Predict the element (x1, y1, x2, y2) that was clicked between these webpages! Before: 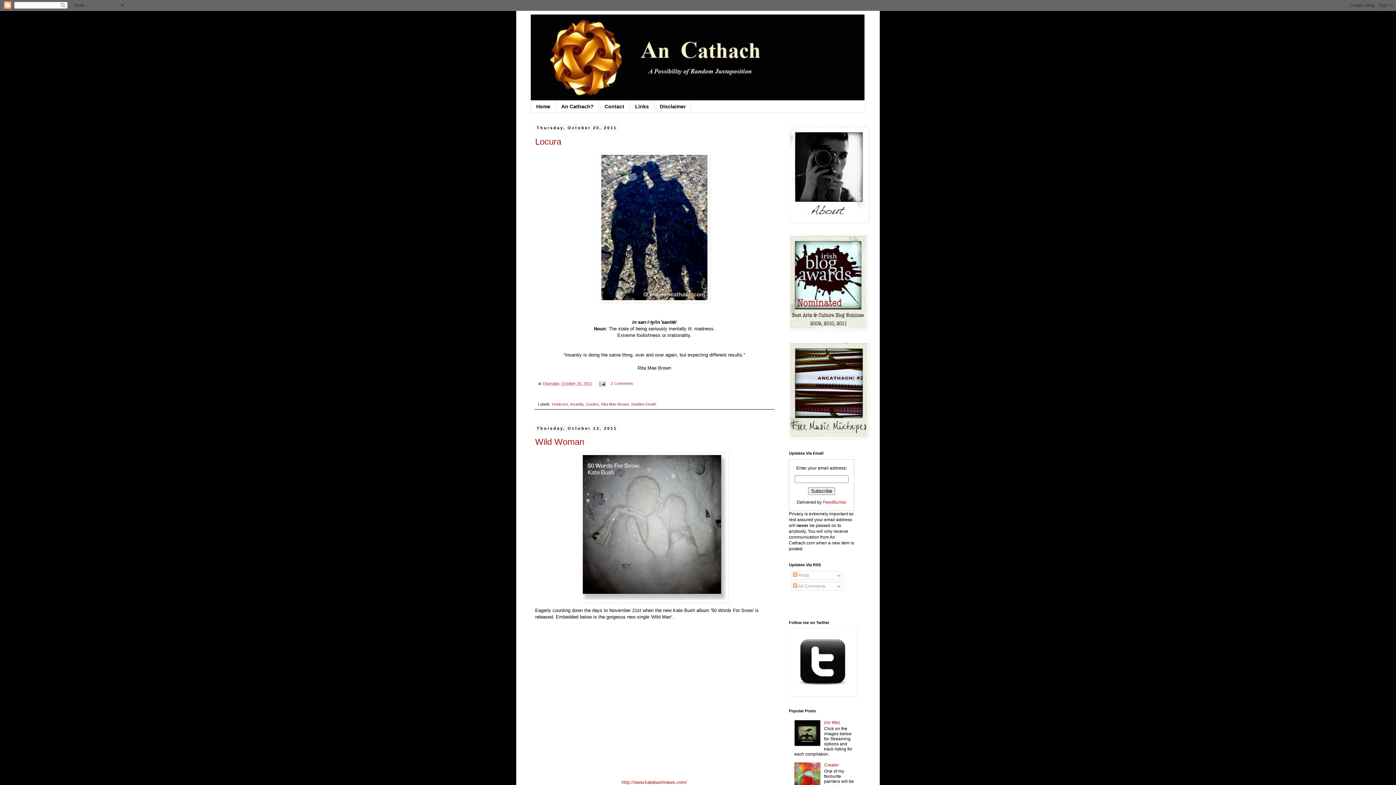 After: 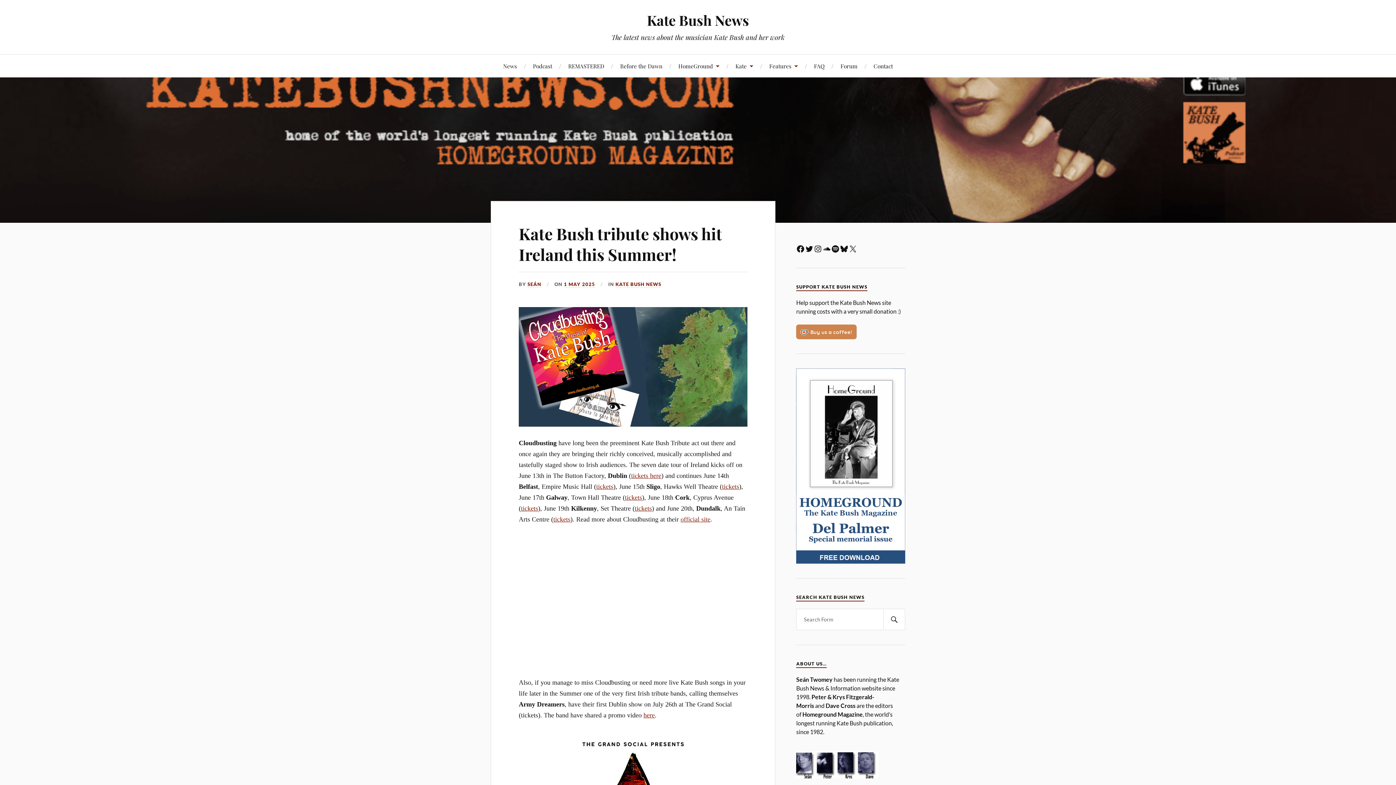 Action: label: http://www.katebushnews.com/ bbox: (621, 779, 687, 785)